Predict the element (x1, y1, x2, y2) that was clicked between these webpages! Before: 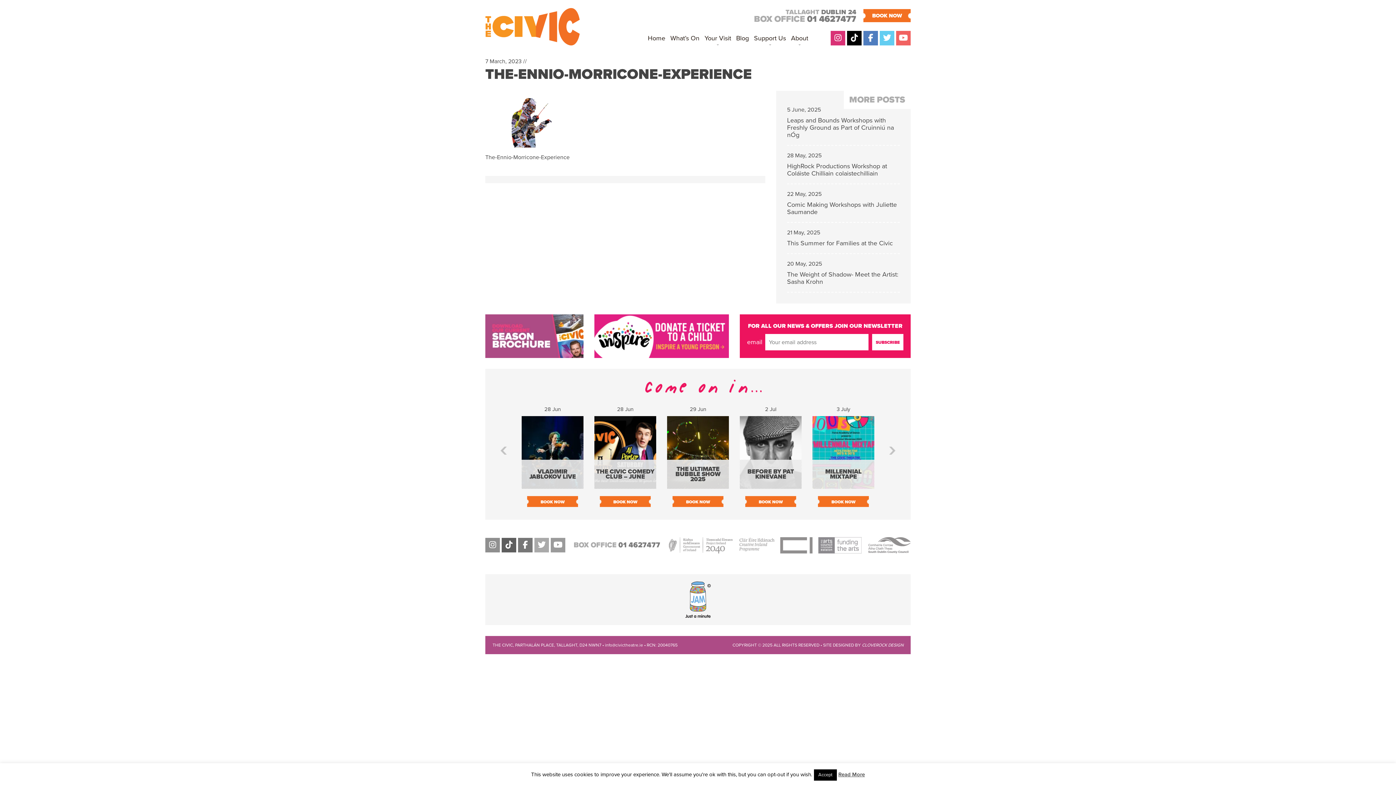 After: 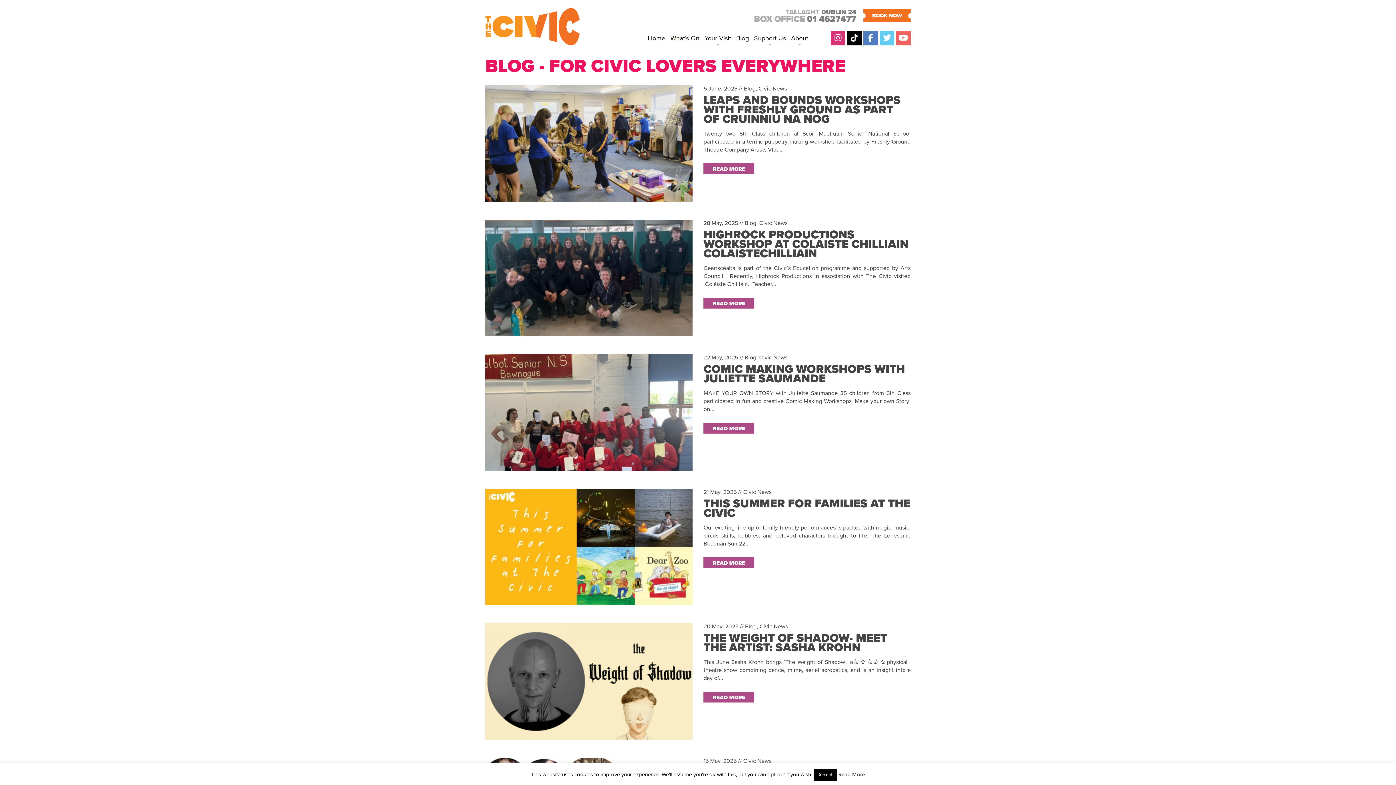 Action: bbox: (733, 34, 751, 42) label: Blog